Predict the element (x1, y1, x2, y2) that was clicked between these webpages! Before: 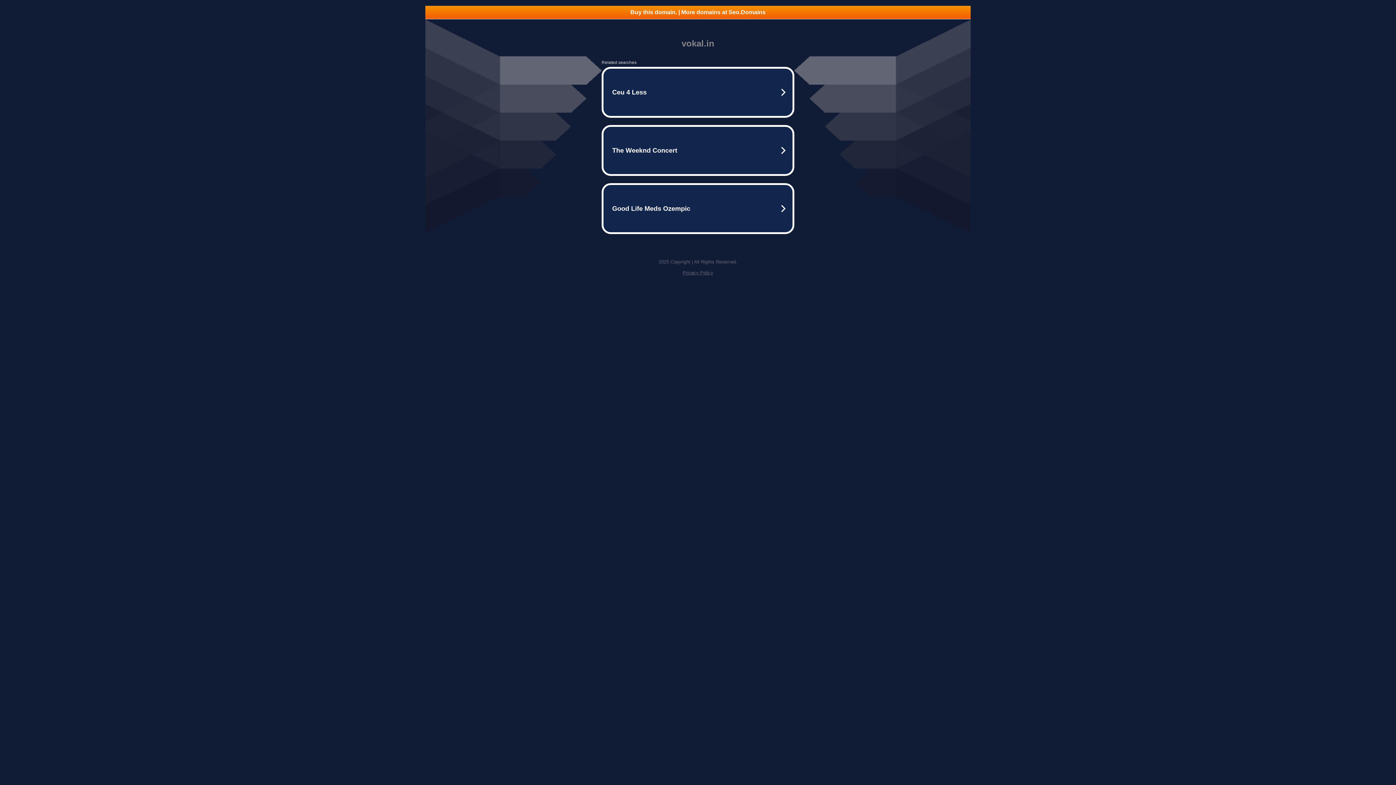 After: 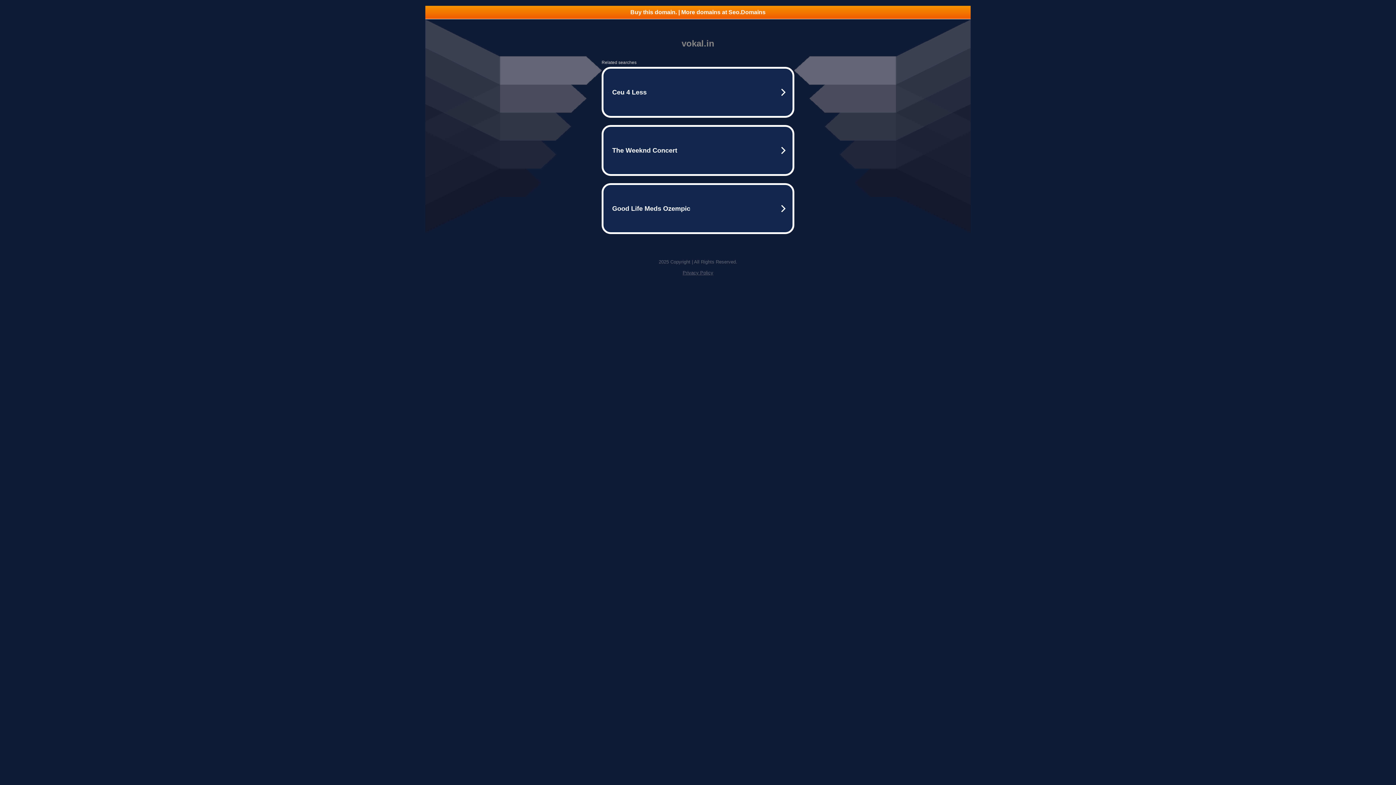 Action: bbox: (425, 5, 970, 18) label: Buy this domain. | More domains at Seo.Domains